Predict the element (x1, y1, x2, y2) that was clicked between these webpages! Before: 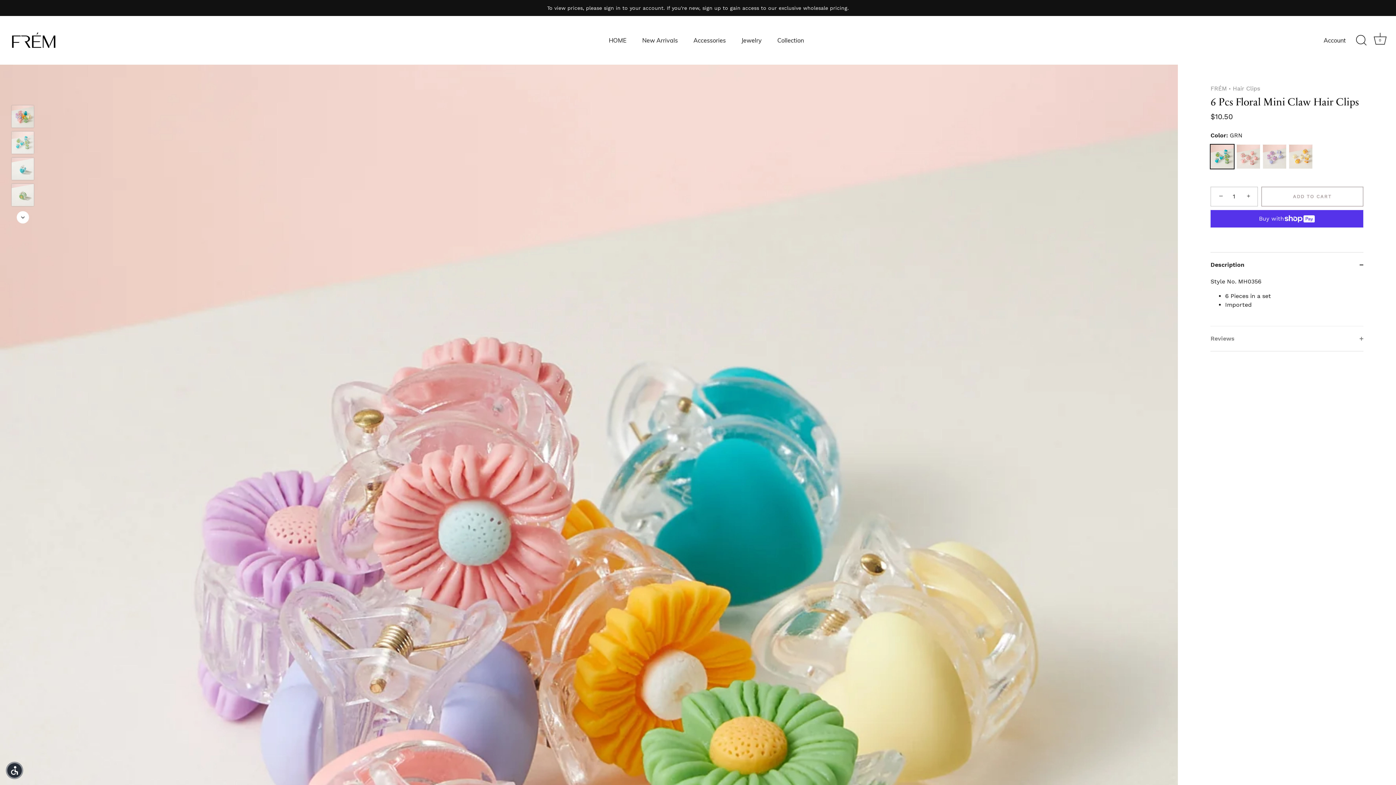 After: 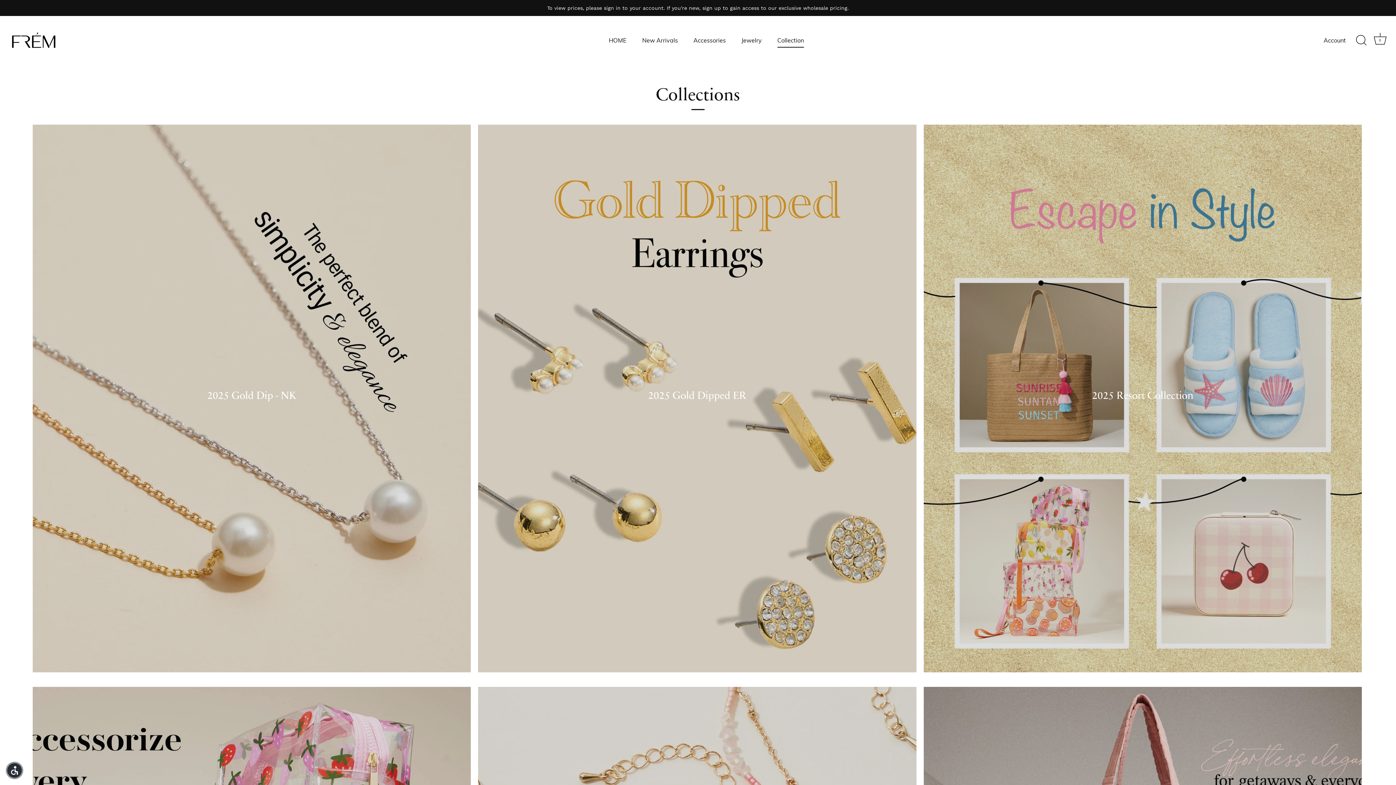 Action: bbox: (770, 33, 811, 47) label: Collection